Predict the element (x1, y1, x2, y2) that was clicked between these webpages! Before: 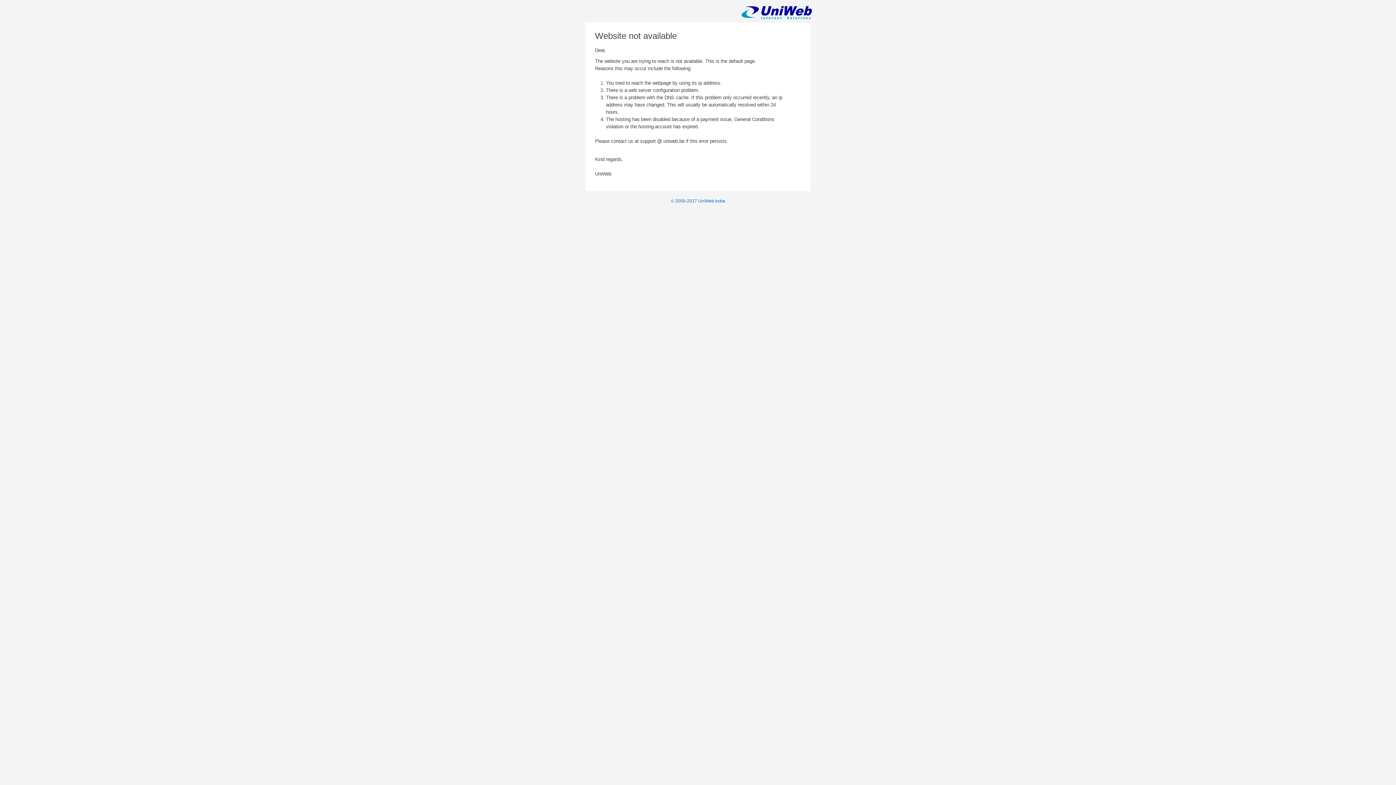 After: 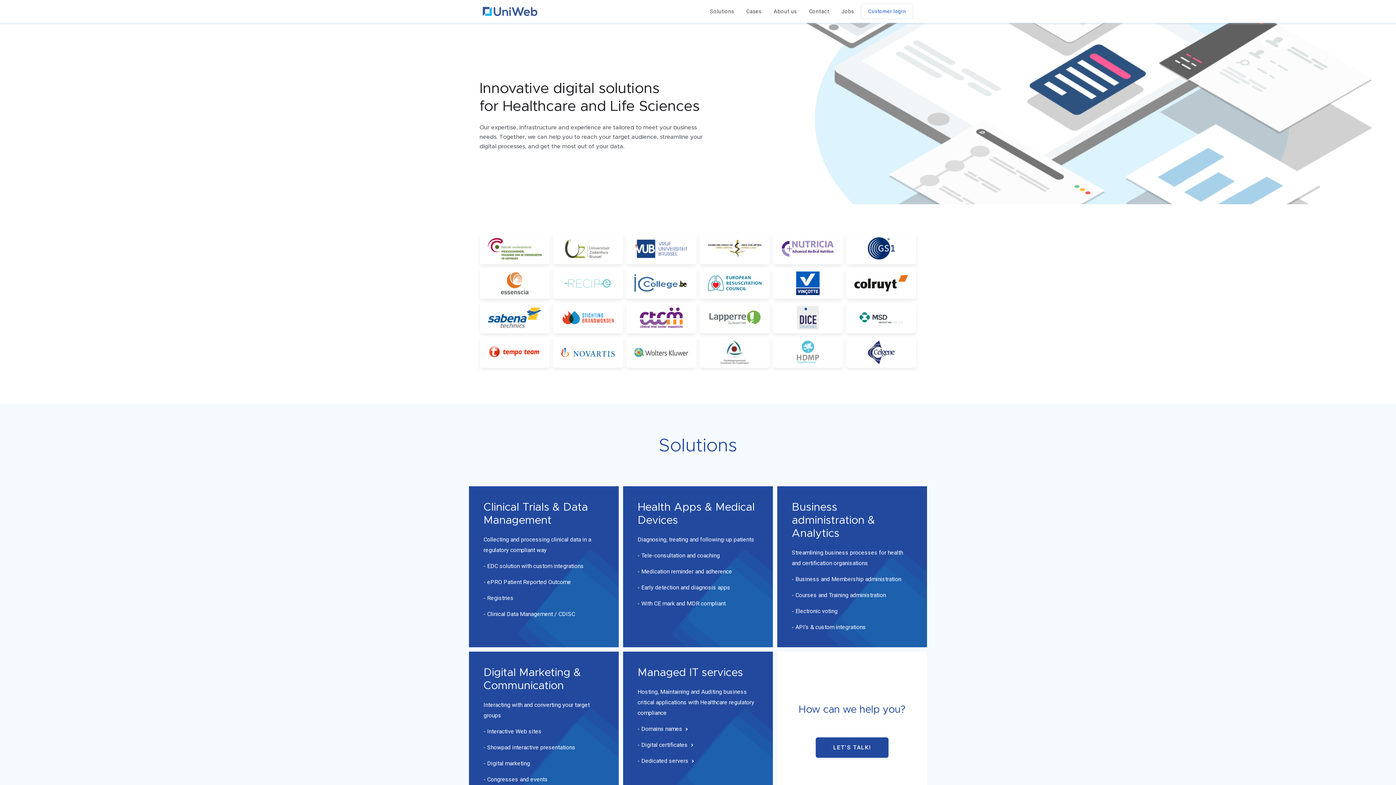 Action: bbox: (671, 198, 725, 203) label: © 2000-2017 UniWeb bvba